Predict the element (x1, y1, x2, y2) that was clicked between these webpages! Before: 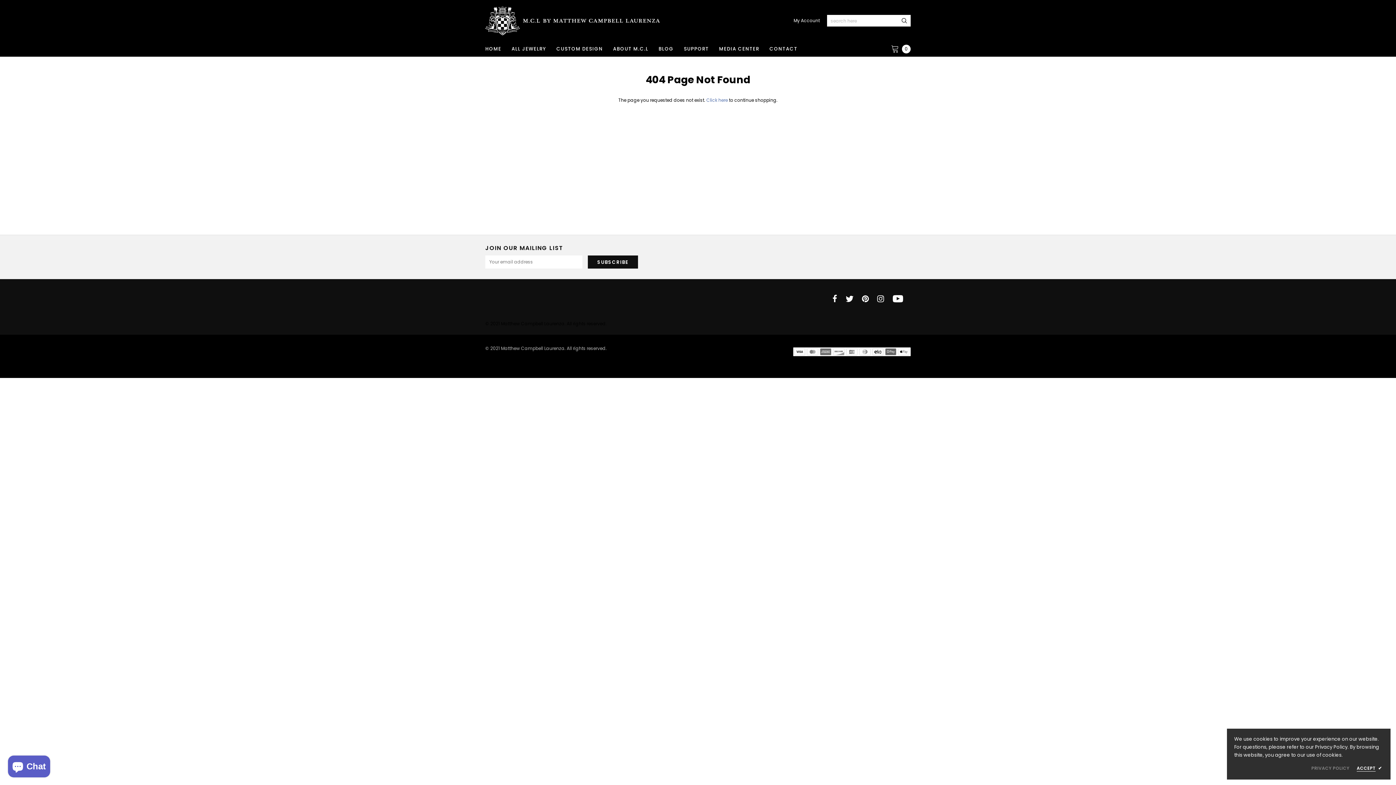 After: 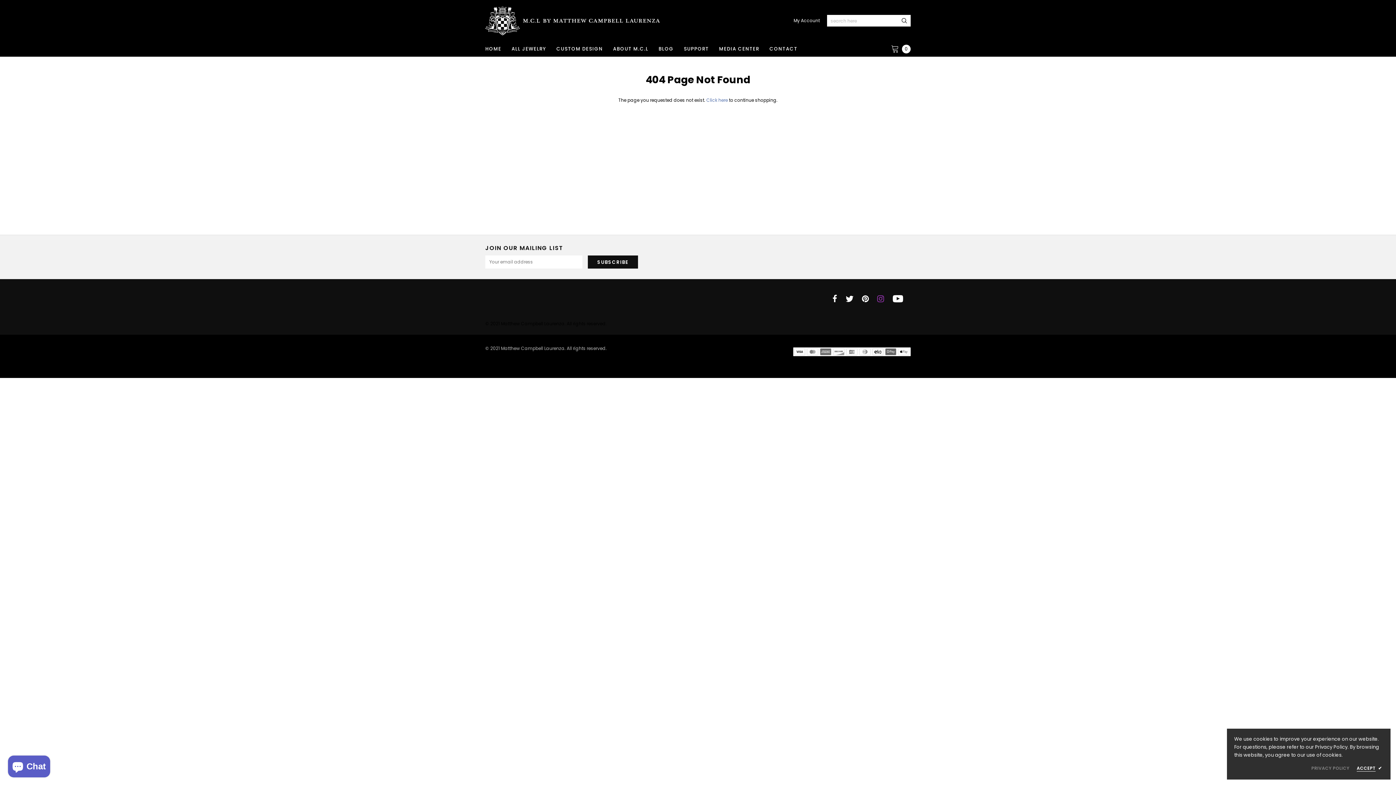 Action: bbox: (877, 294, 884, 302)